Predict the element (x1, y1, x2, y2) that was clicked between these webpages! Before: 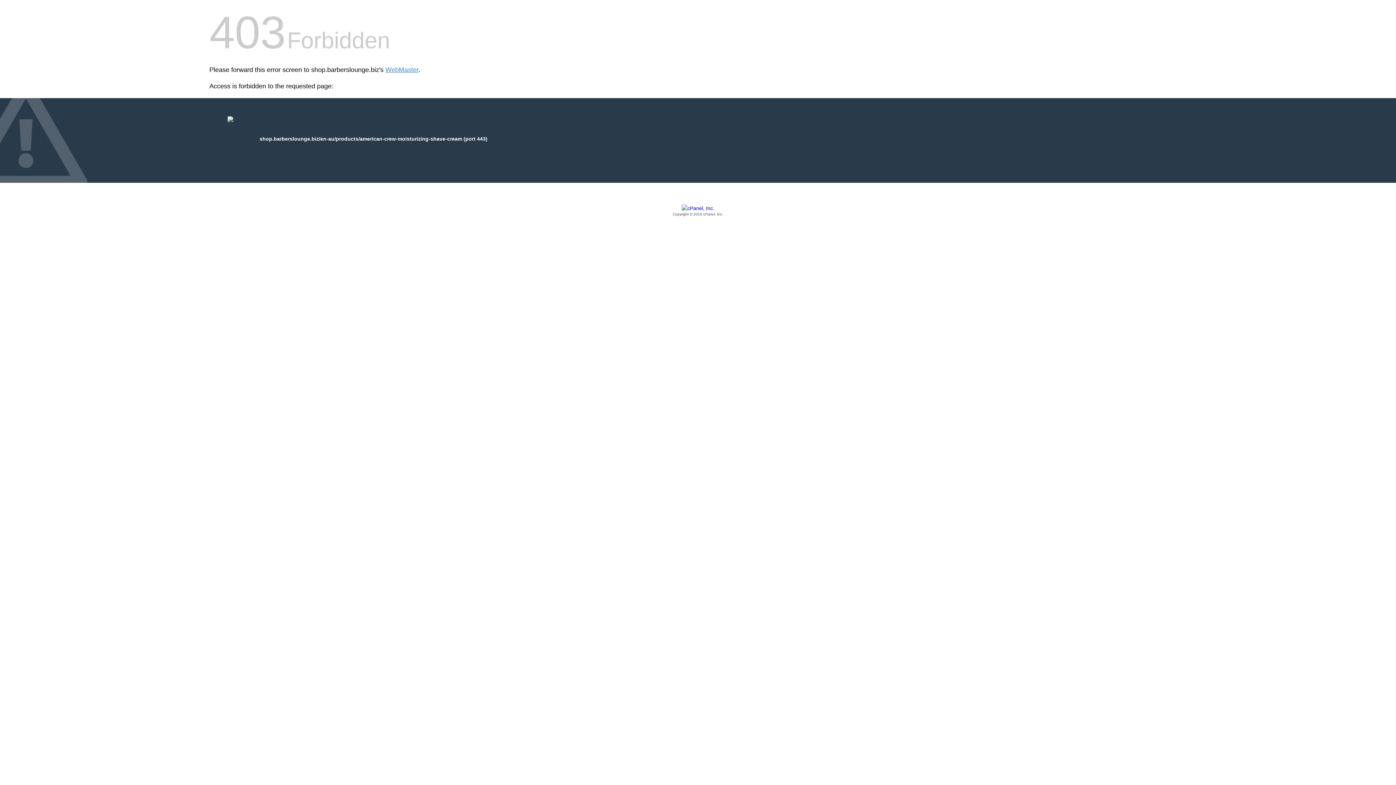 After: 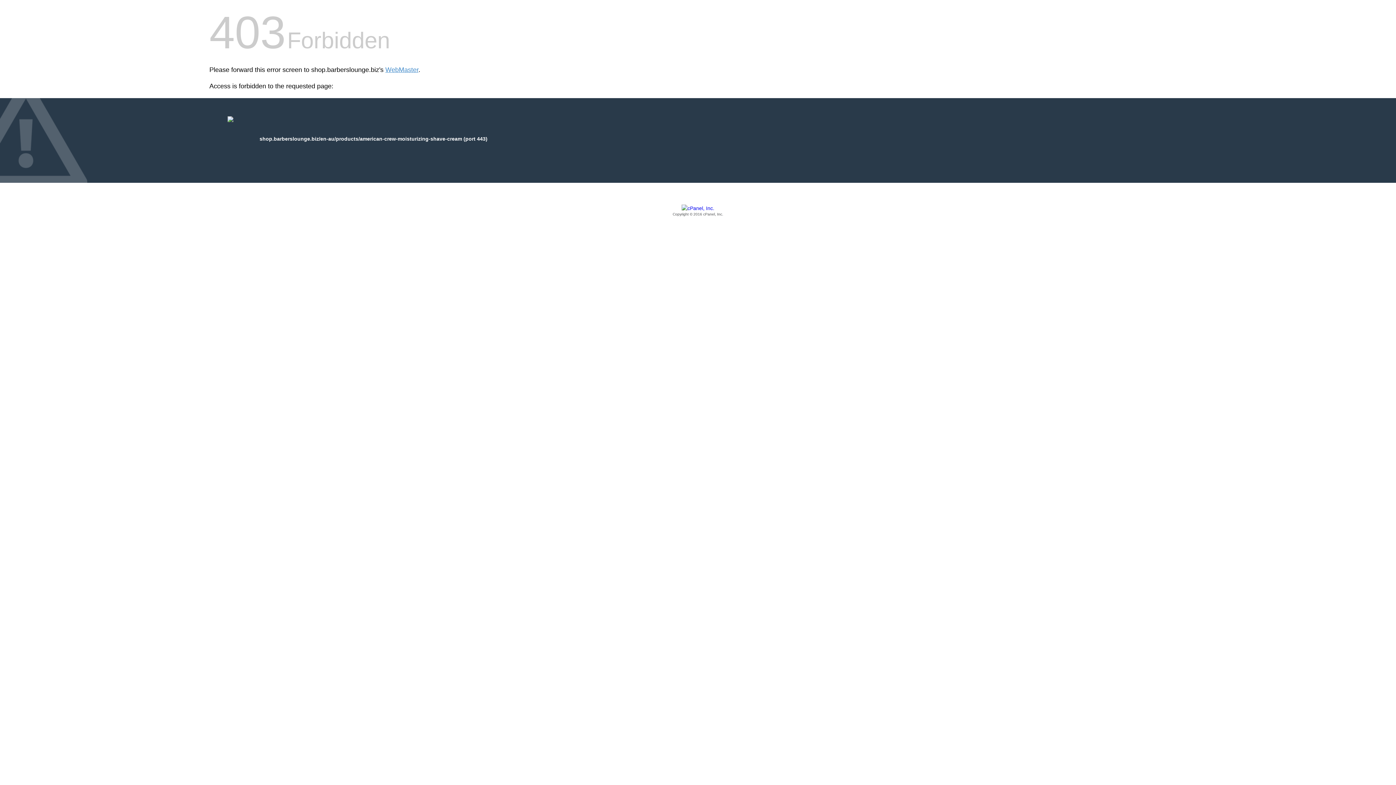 Action: bbox: (209, 205, 1186, 217) label: Copyright © 2016 cPanel, Inc.